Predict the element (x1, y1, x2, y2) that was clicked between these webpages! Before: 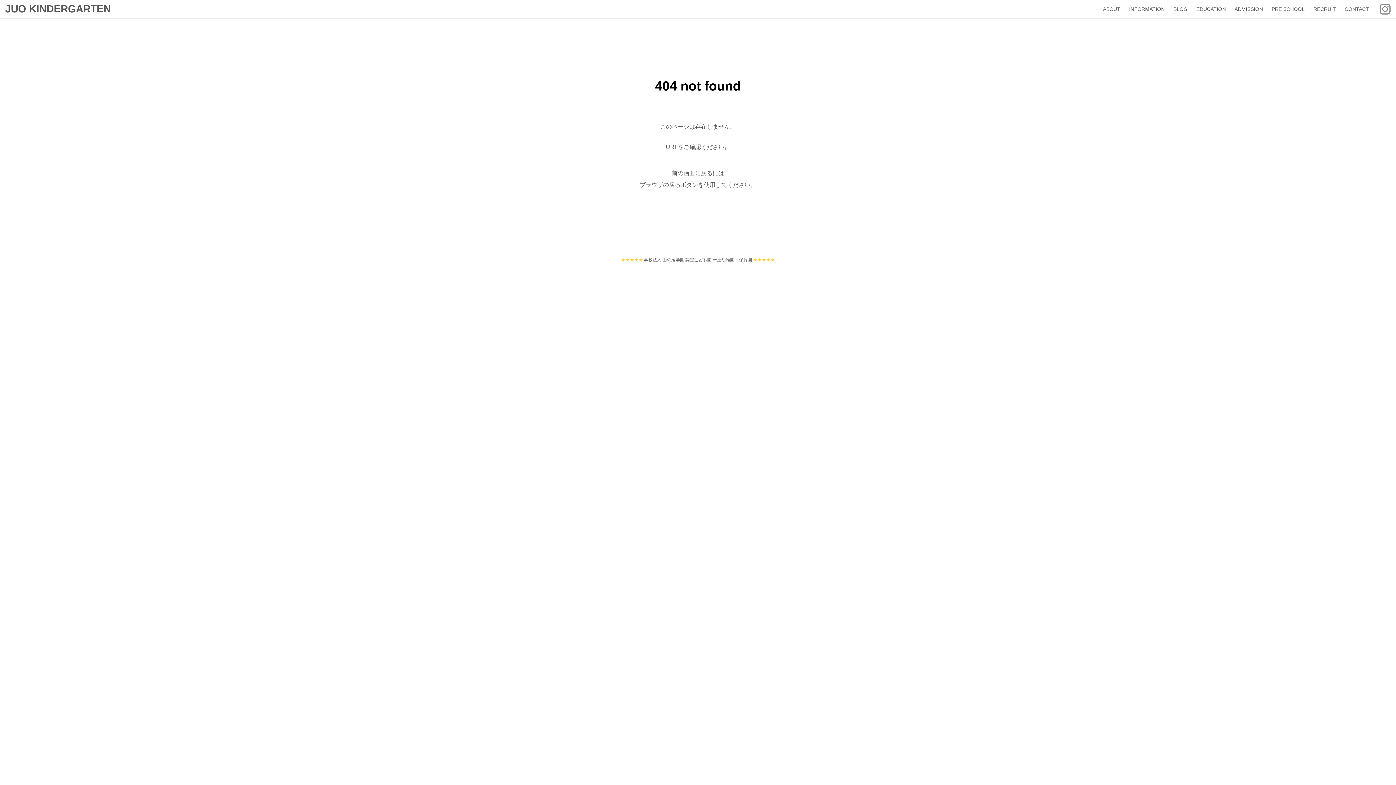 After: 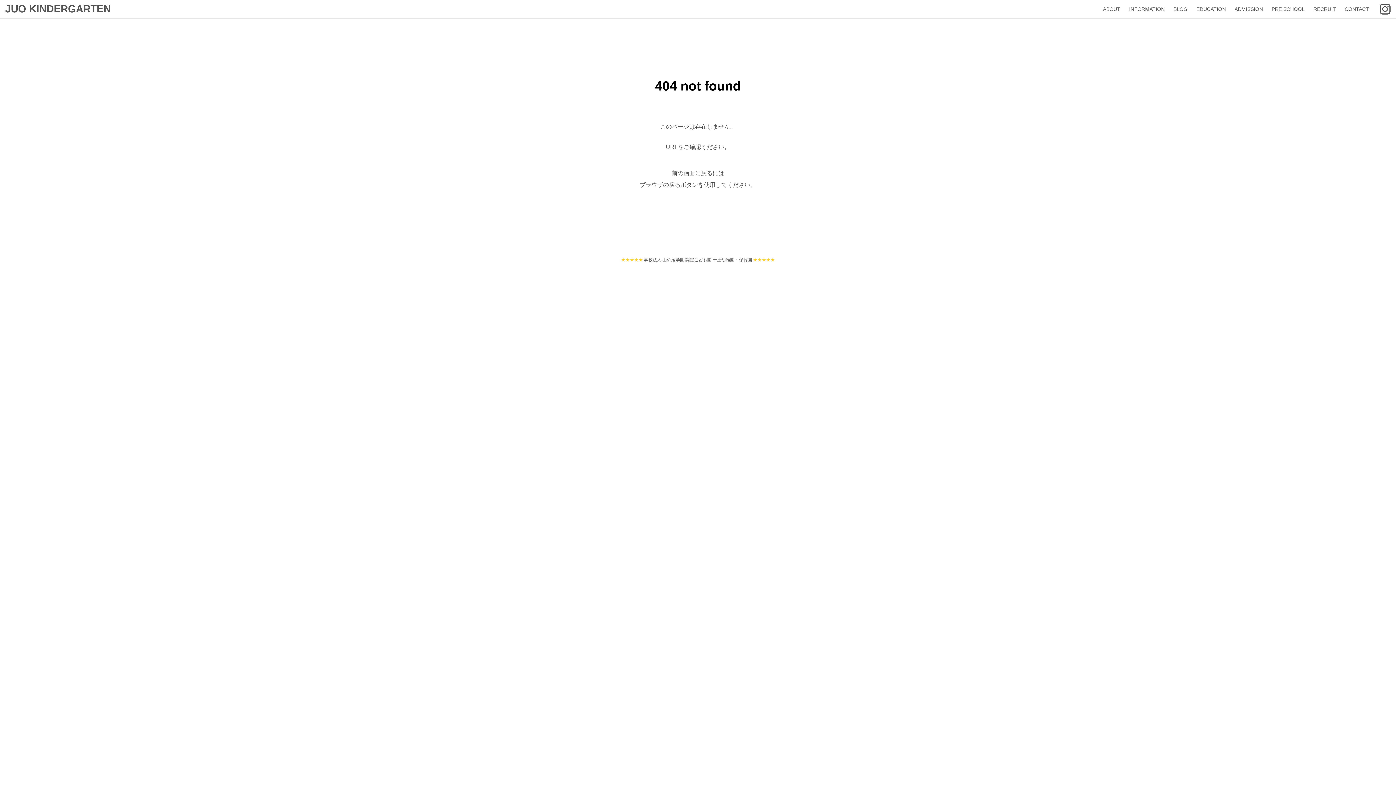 Action: bbox: (1376, 0, 1394, 18)